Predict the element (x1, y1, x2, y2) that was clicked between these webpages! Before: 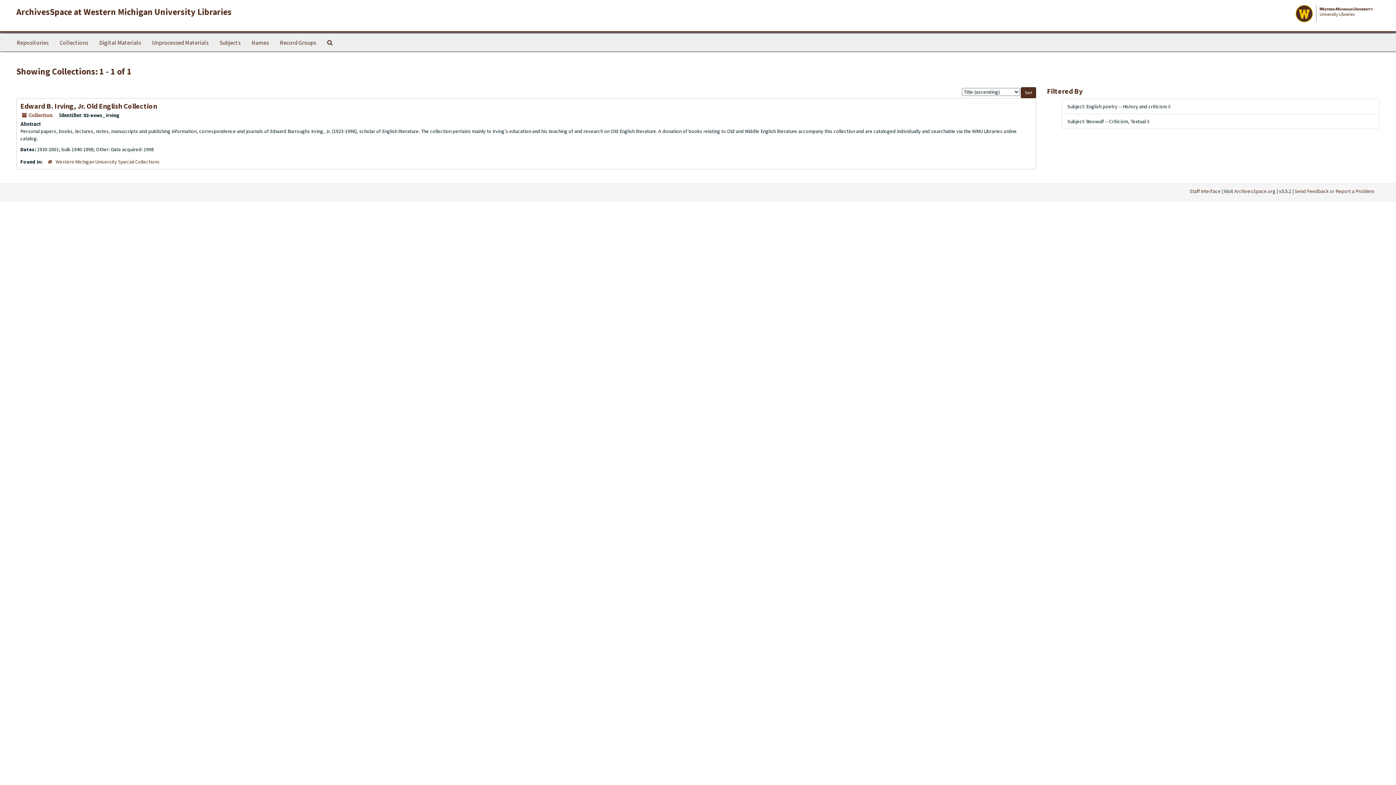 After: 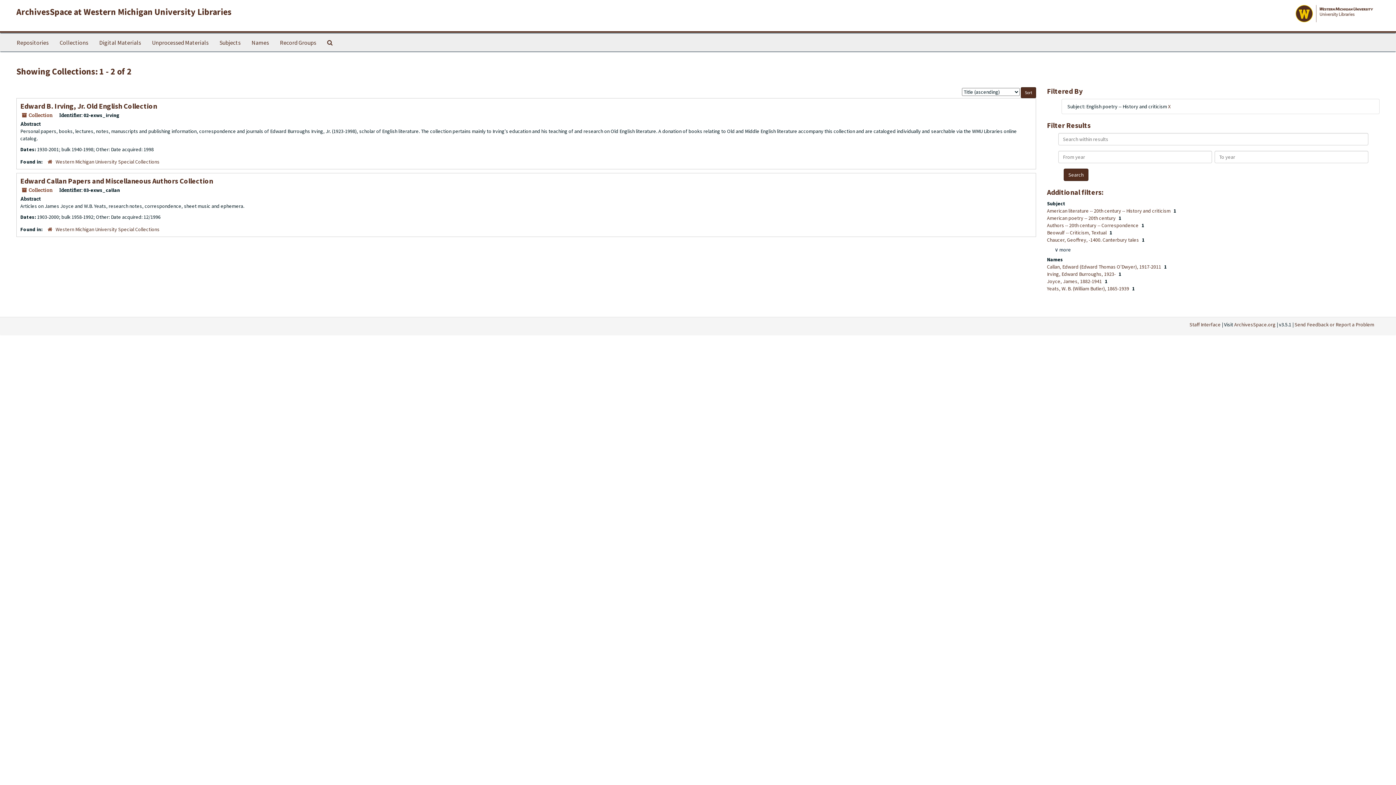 Action: label: X bbox: (1147, 118, 1149, 124)